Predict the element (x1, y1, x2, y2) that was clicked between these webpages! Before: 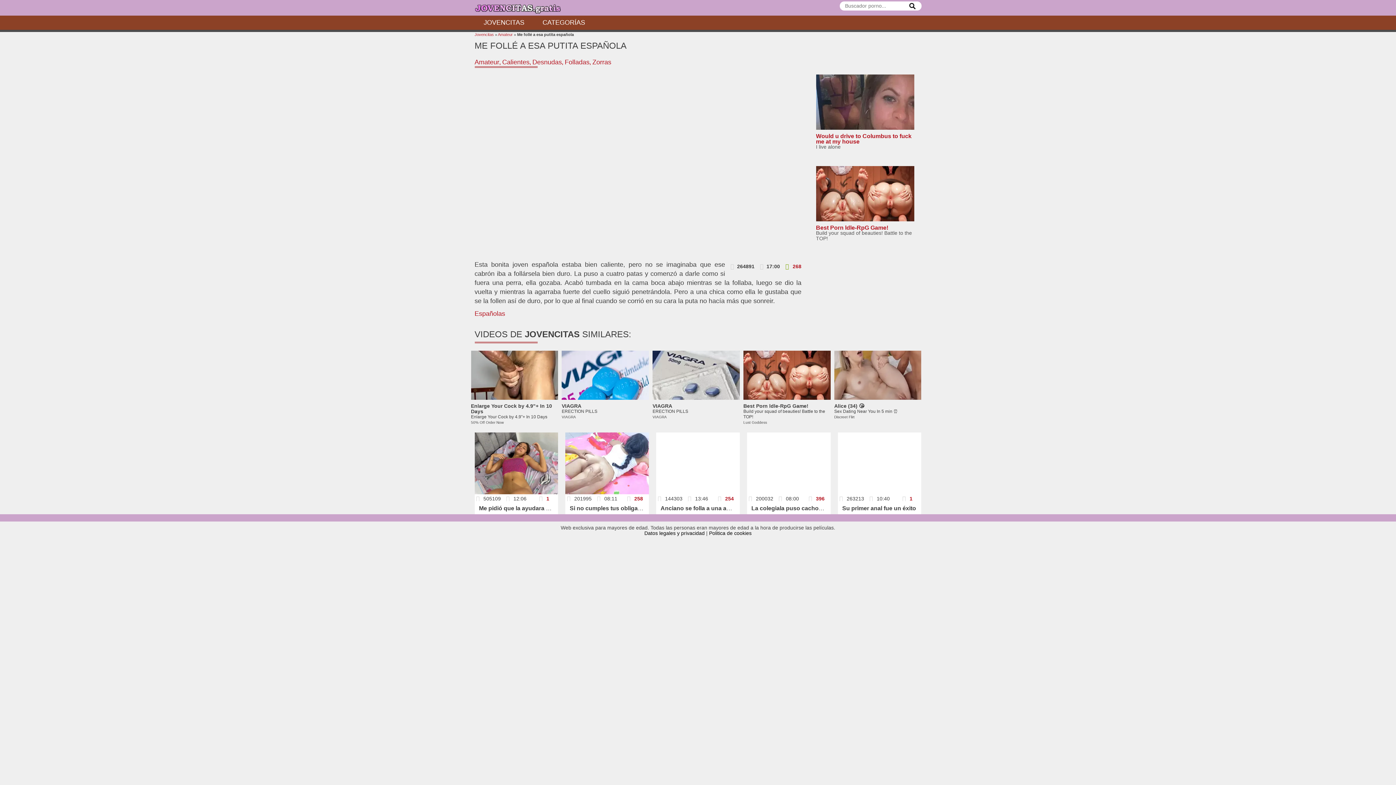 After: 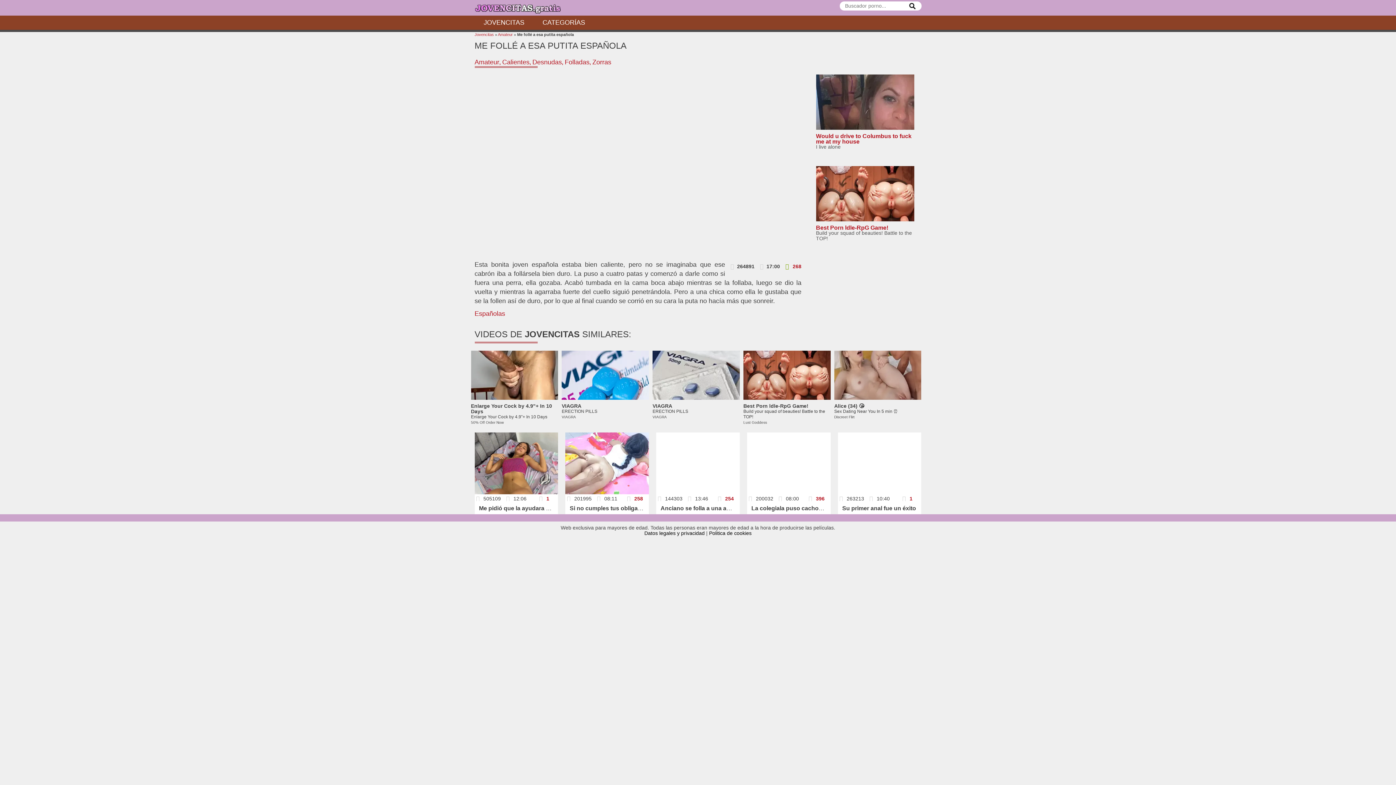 Action: label: Best Porn ldle-RpG Game!
Build your squad of beauties! Battle to the TOP! bbox: (816, 166, 914, 254)